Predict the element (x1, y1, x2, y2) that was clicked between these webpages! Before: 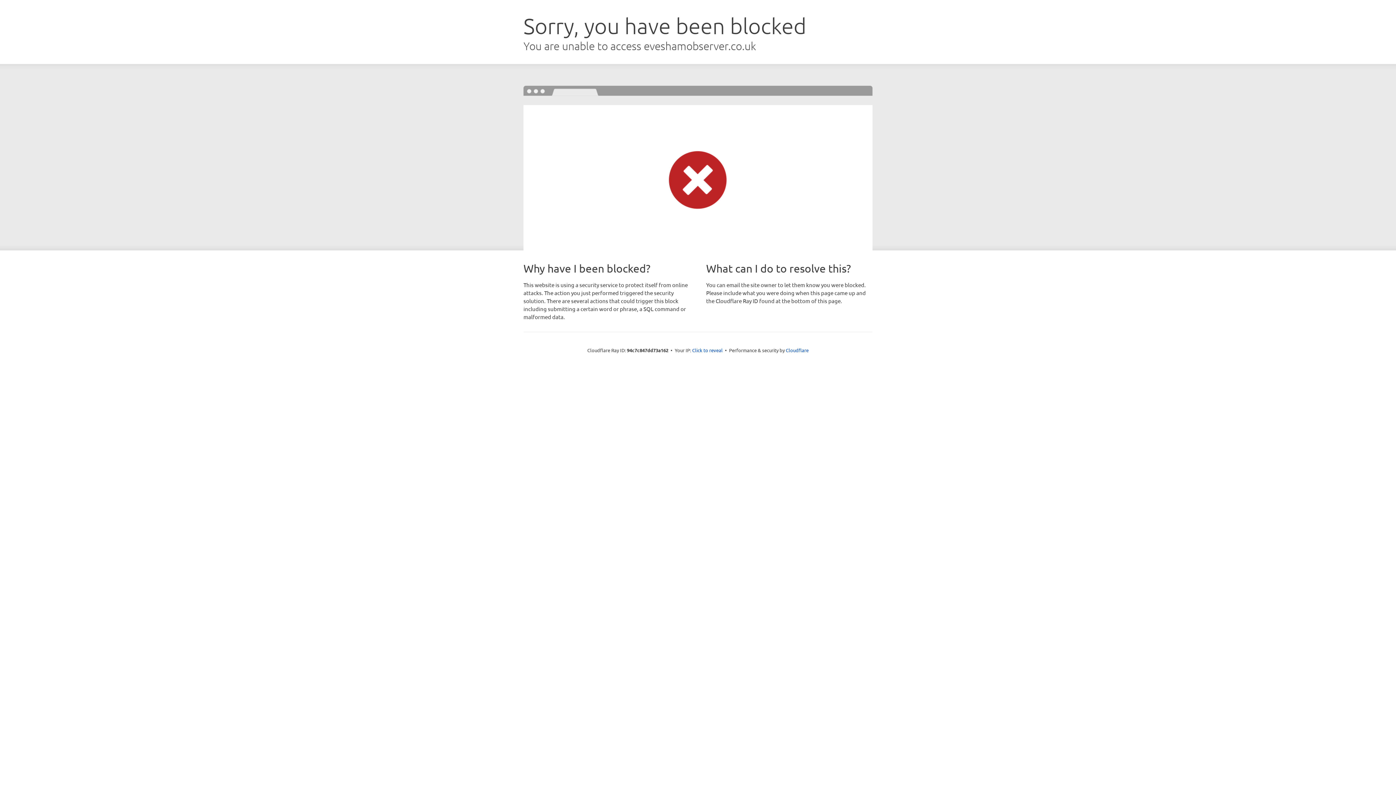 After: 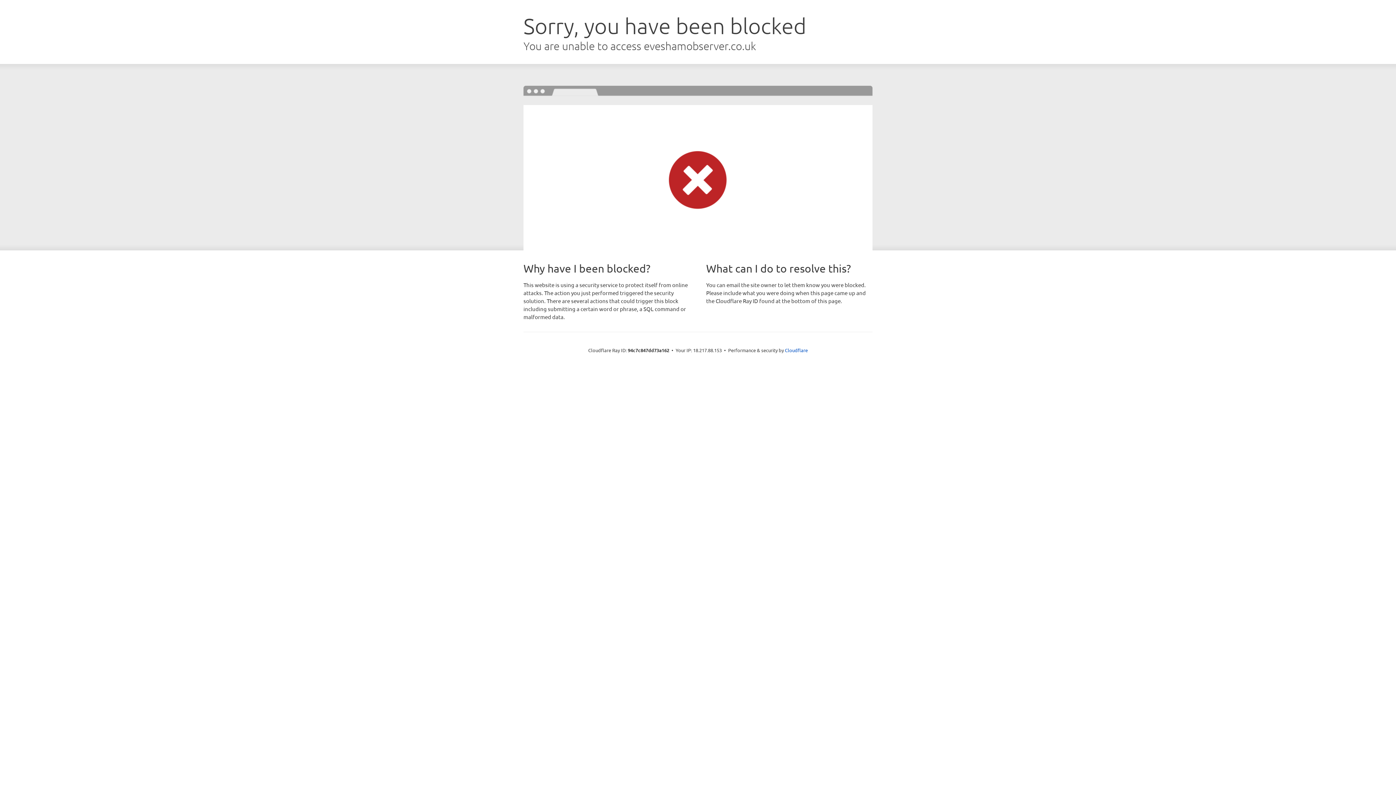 Action: bbox: (692, 346, 722, 353) label: Click to reveal